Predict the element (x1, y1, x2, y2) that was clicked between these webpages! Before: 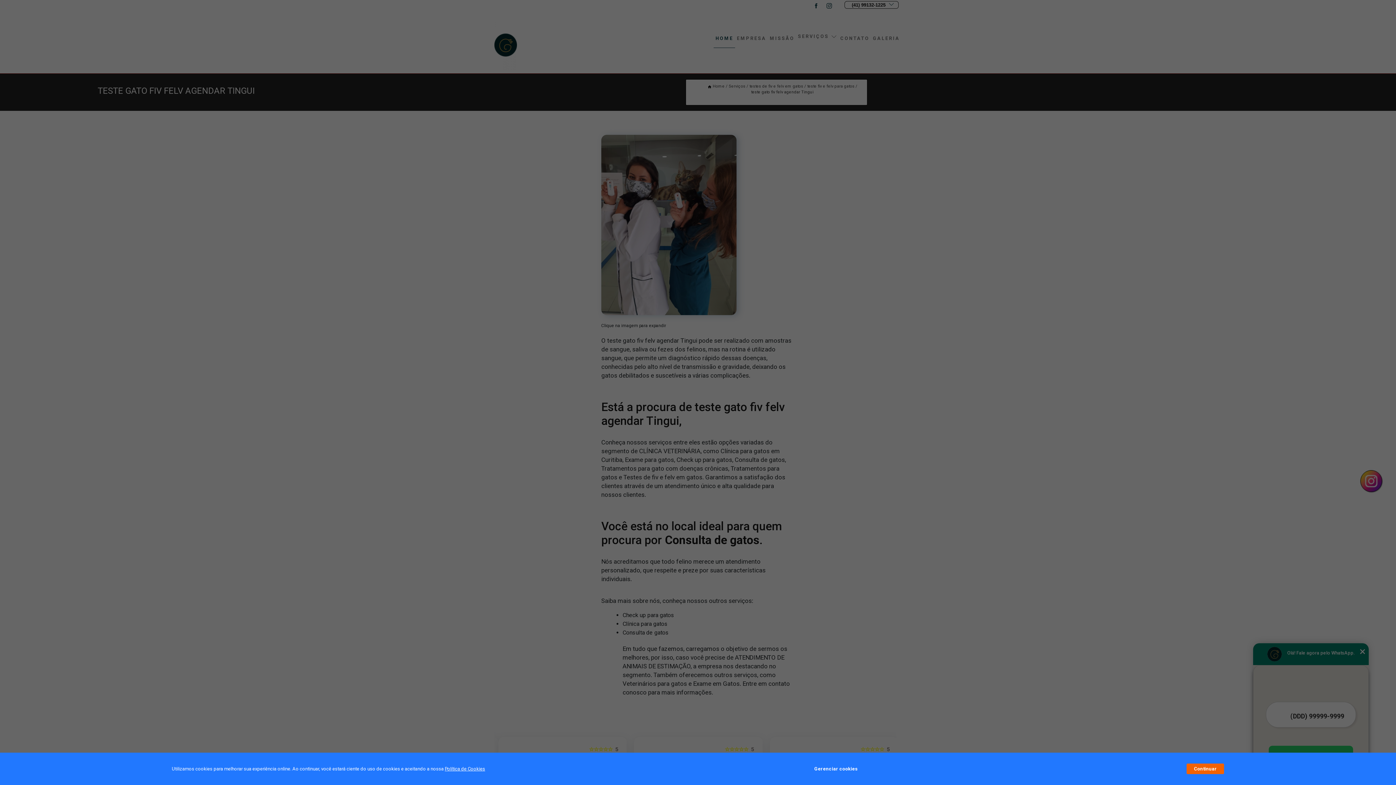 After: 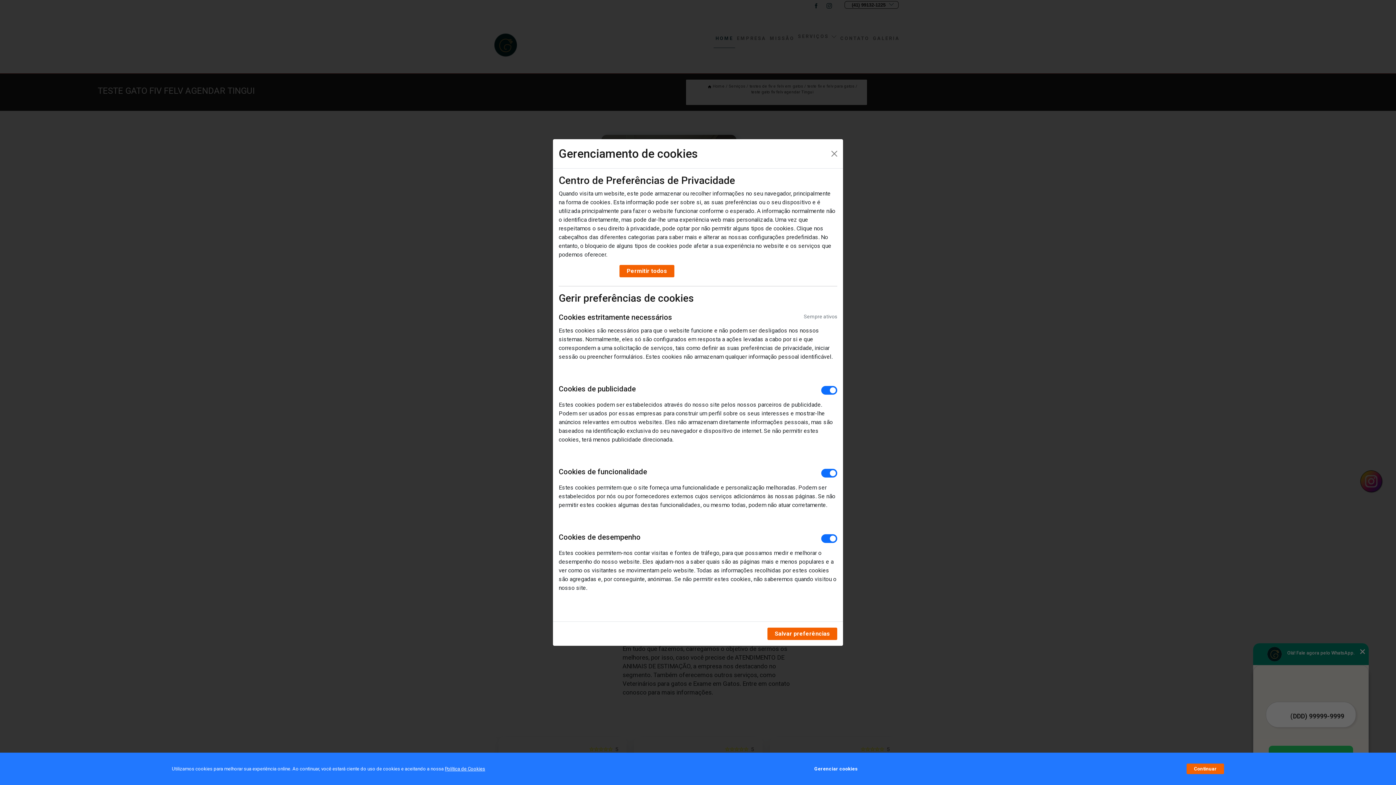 Action: label: Gerenciar cookies bbox: (814, 762, 857, 776)